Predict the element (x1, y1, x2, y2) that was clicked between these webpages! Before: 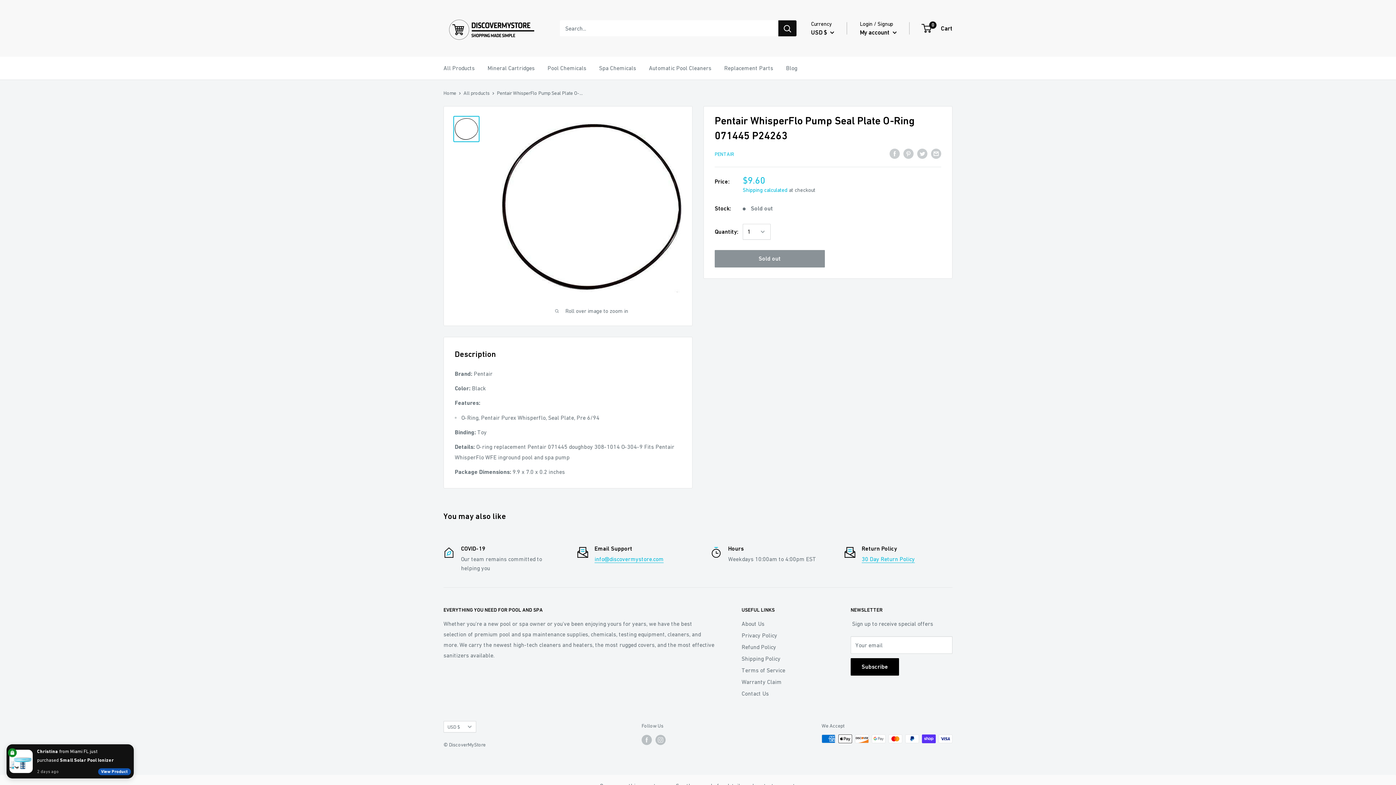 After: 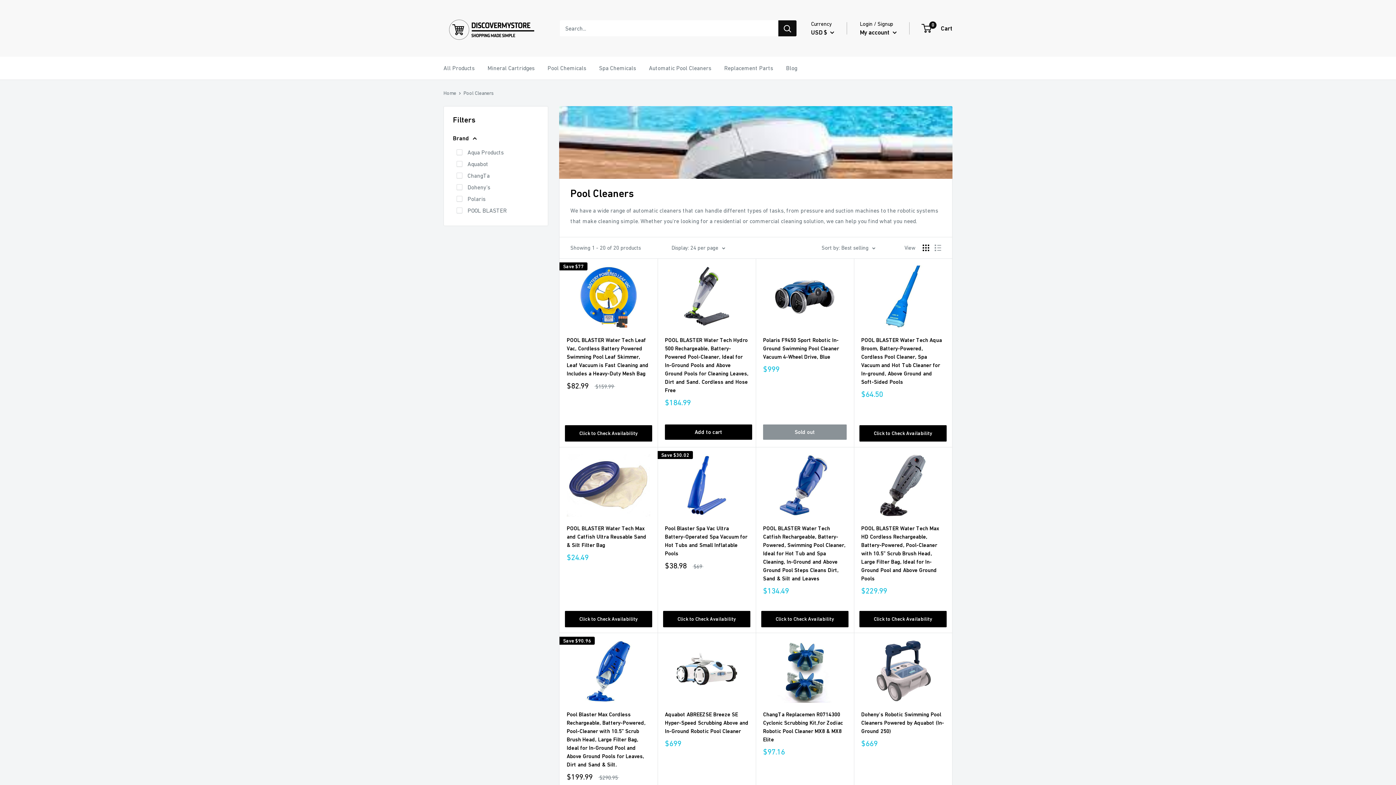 Action: bbox: (649, 62, 711, 73) label: Automatic Pool Cleaners